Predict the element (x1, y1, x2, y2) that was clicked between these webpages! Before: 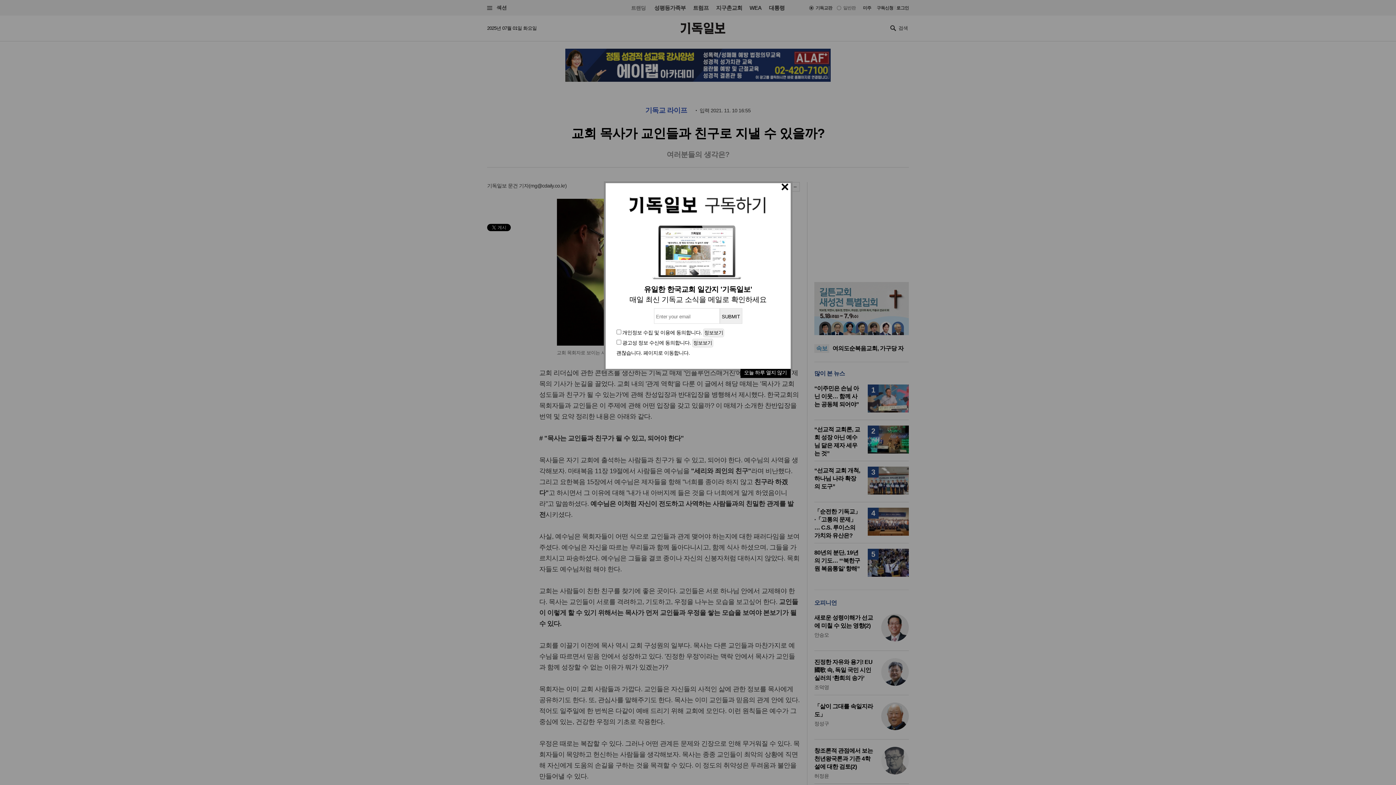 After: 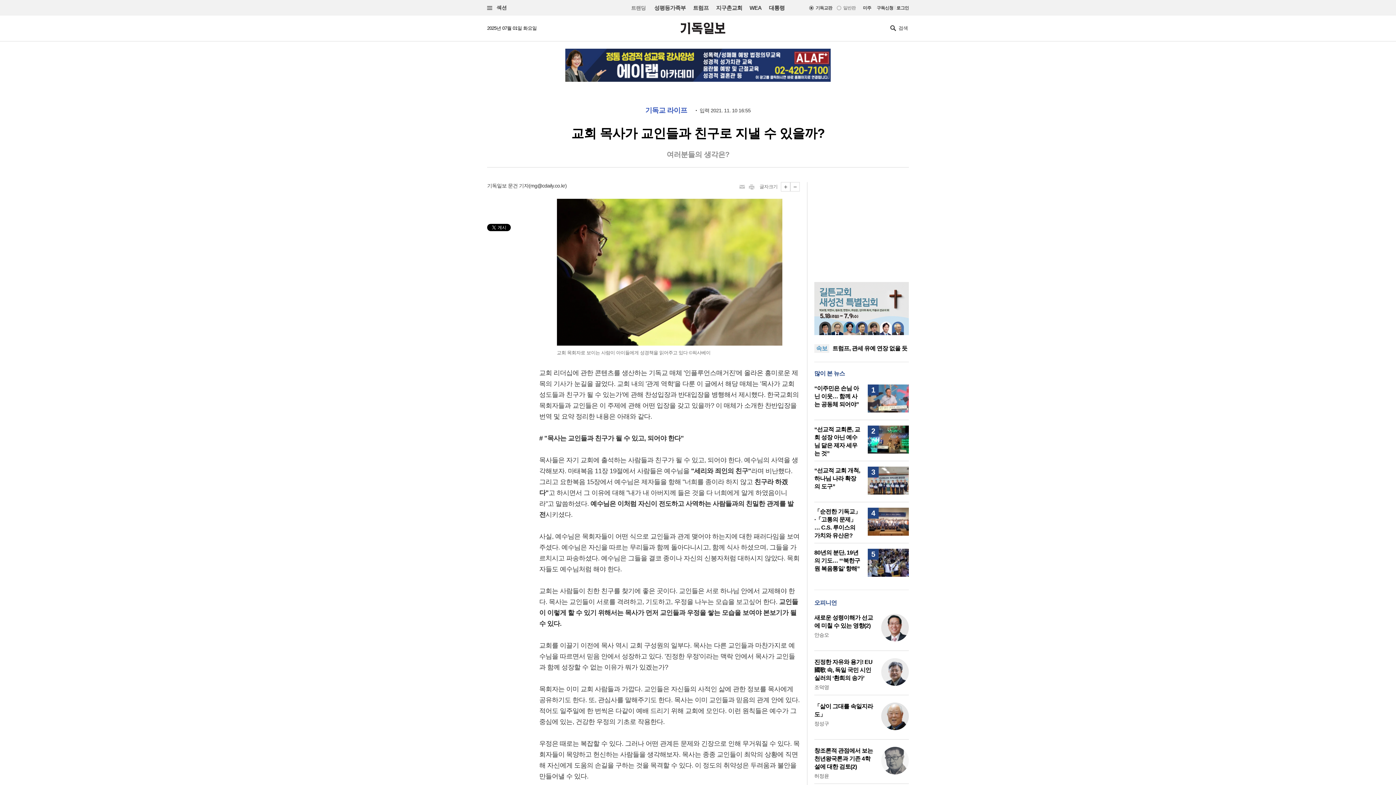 Action: label: 괜찮습니다. 페이지로 이동합니다. bbox: (616, 350, 689, 356)